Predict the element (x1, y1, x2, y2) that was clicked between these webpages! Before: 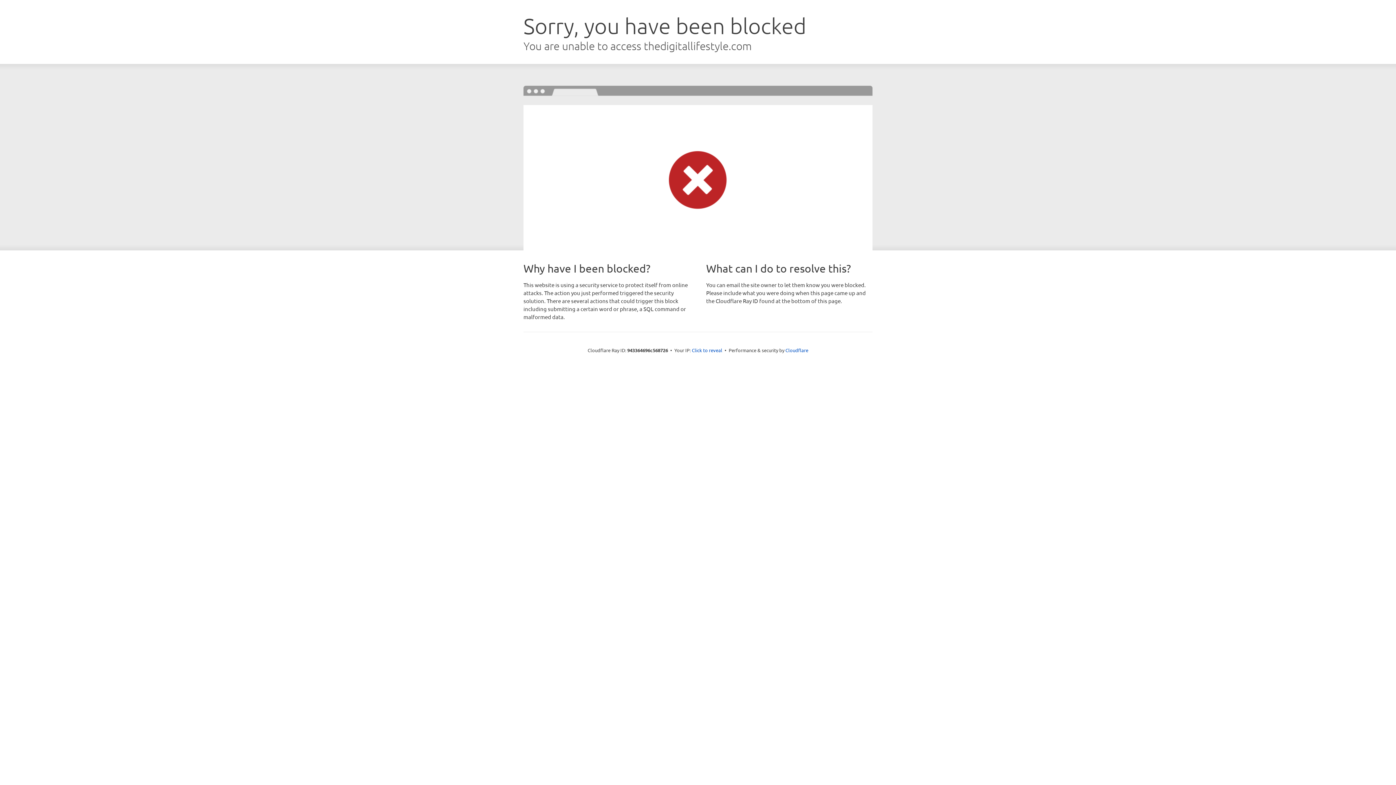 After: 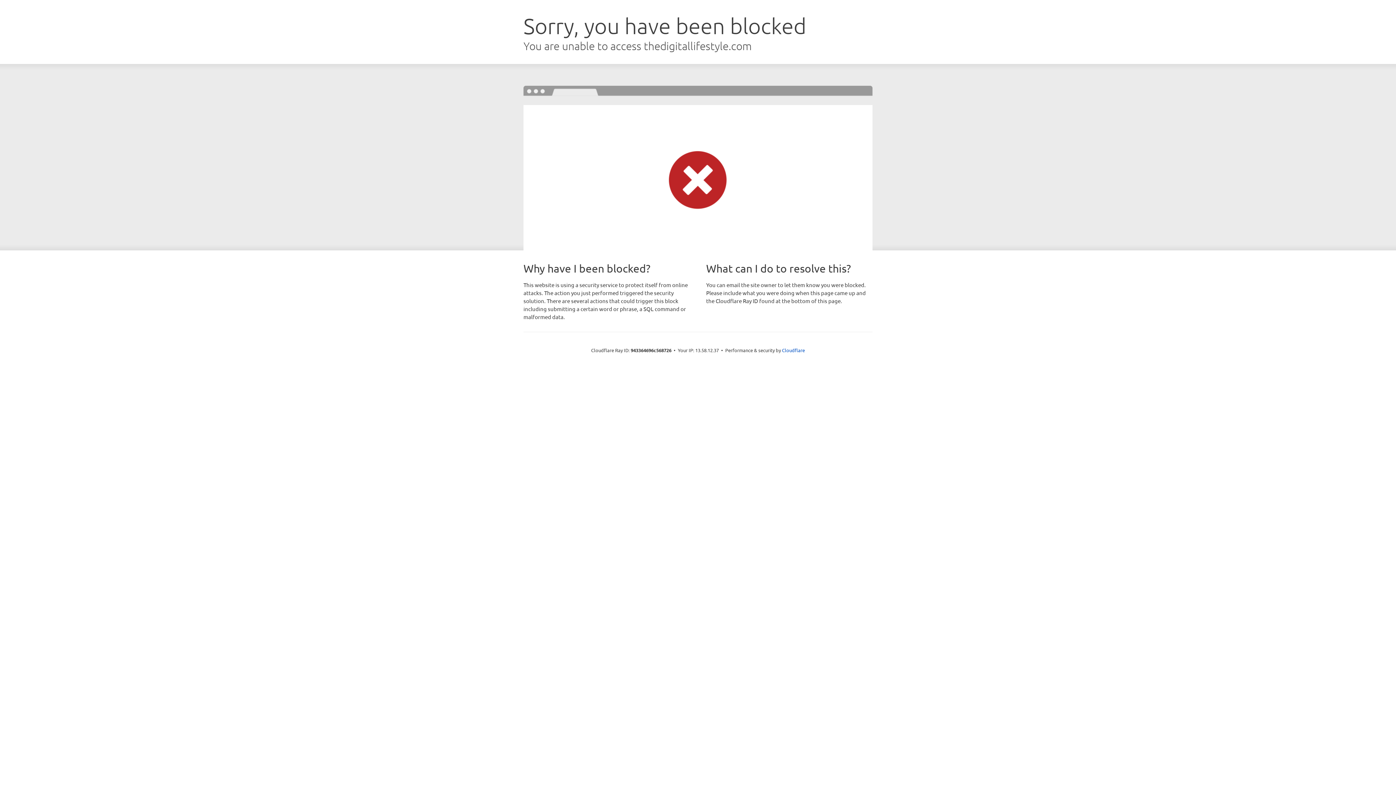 Action: label: Click to reveal bbox: (692, 346, 722, 353)